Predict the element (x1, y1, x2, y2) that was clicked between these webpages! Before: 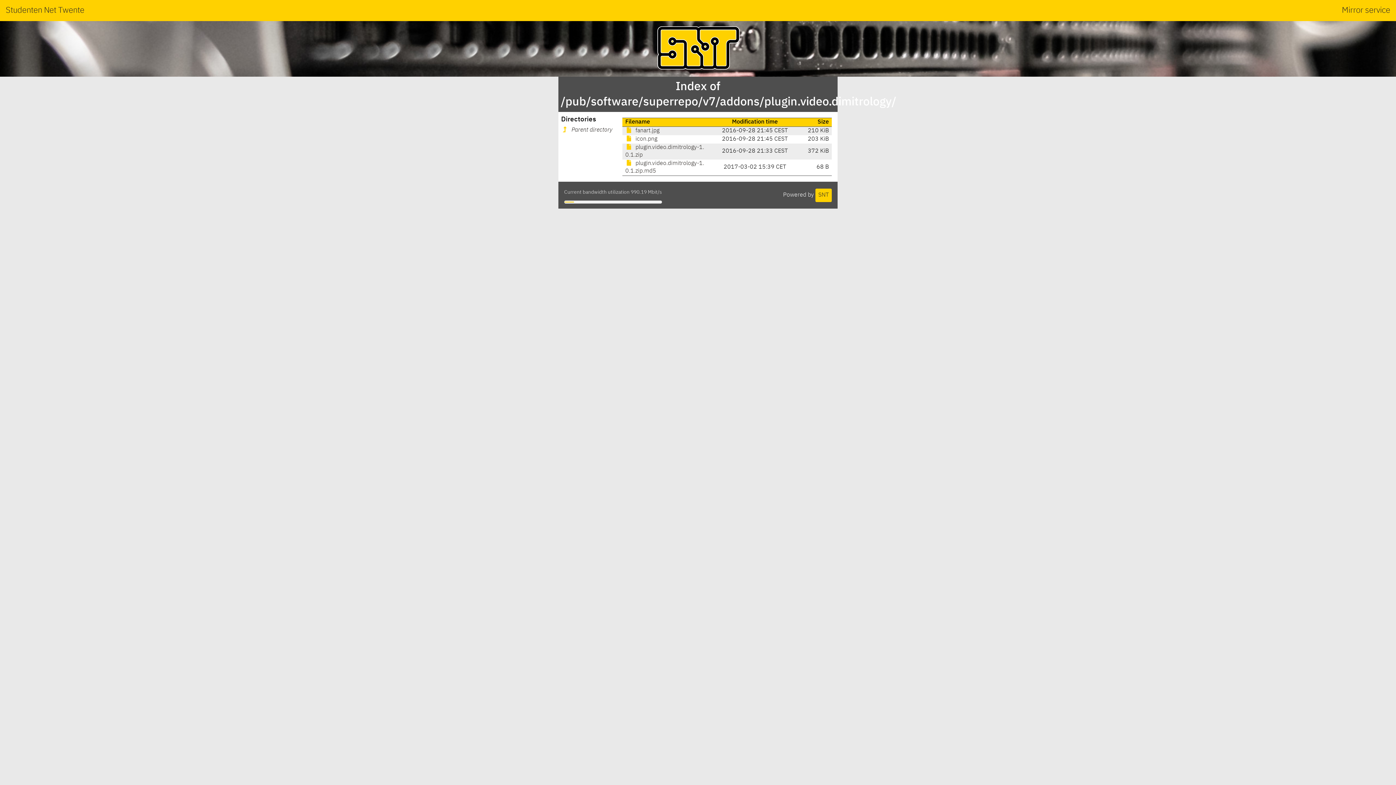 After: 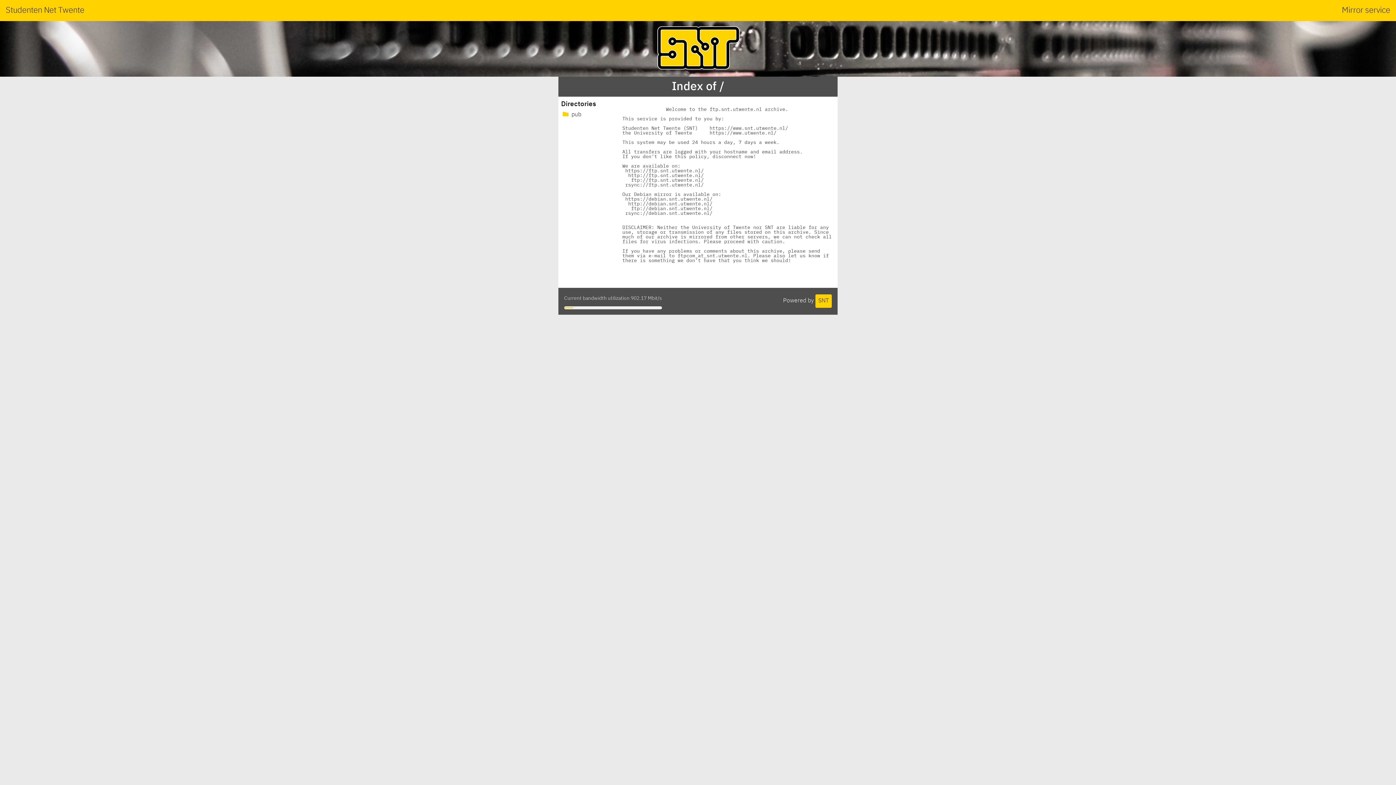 Action: bbox: (655, 62, 740, 74)